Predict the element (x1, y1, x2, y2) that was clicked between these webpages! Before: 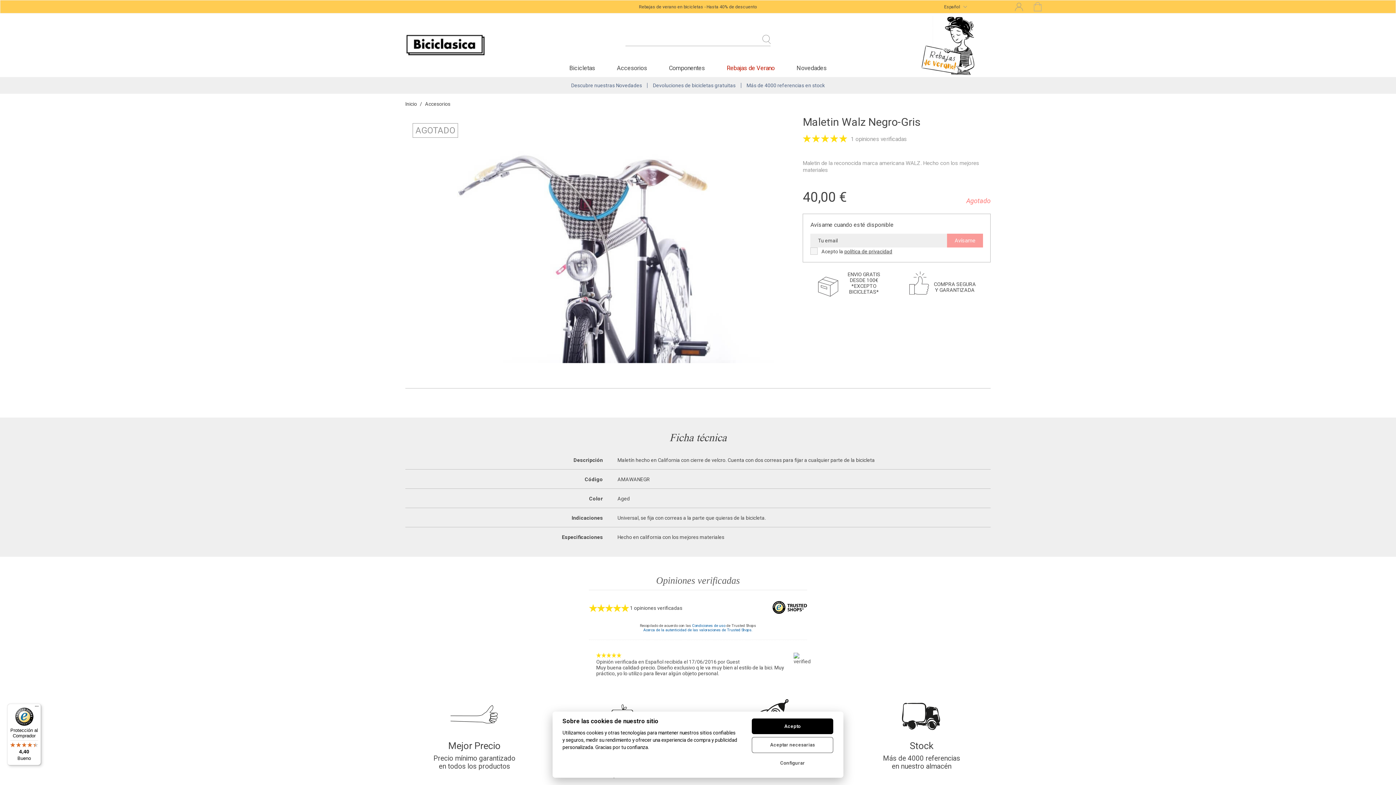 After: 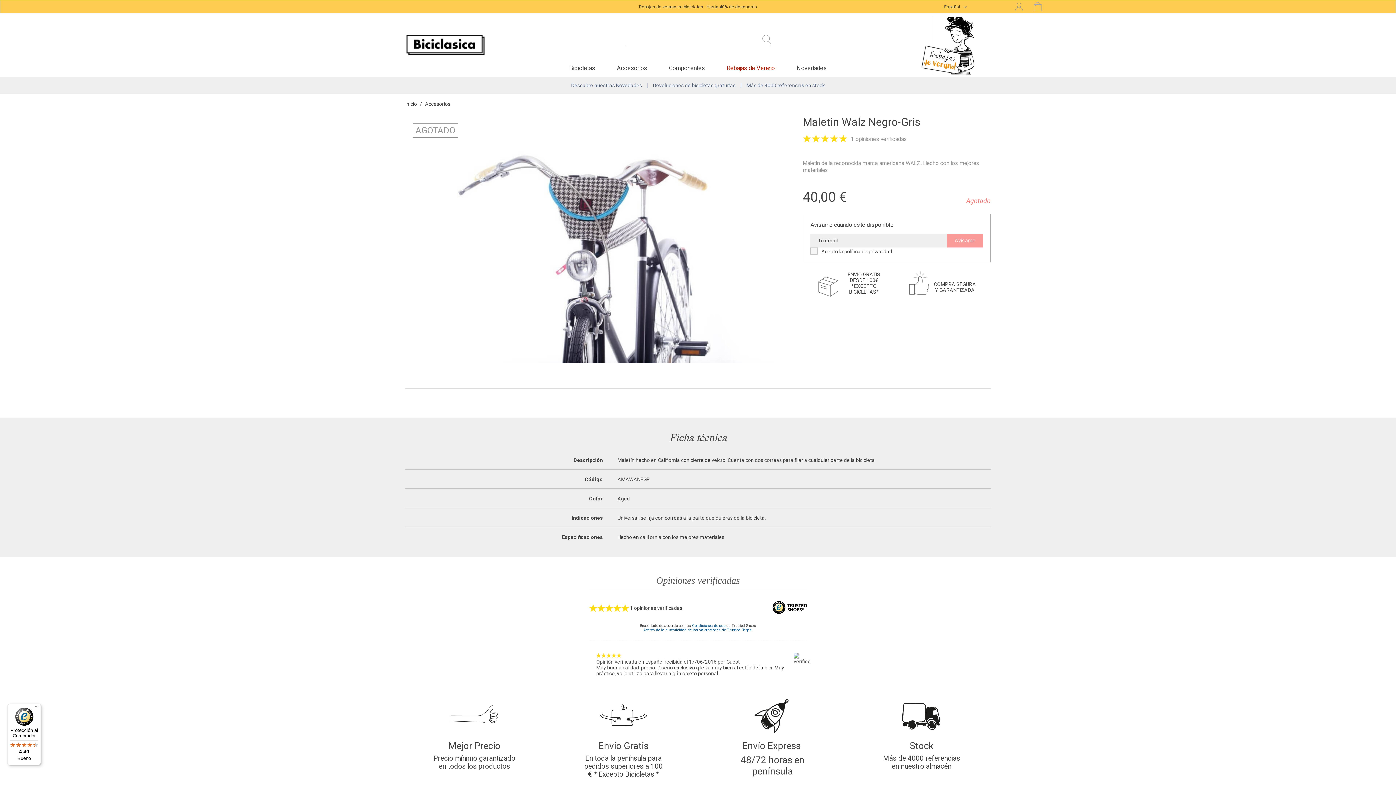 Action: label: Acepto bbox: (752, 718, 833, 734)